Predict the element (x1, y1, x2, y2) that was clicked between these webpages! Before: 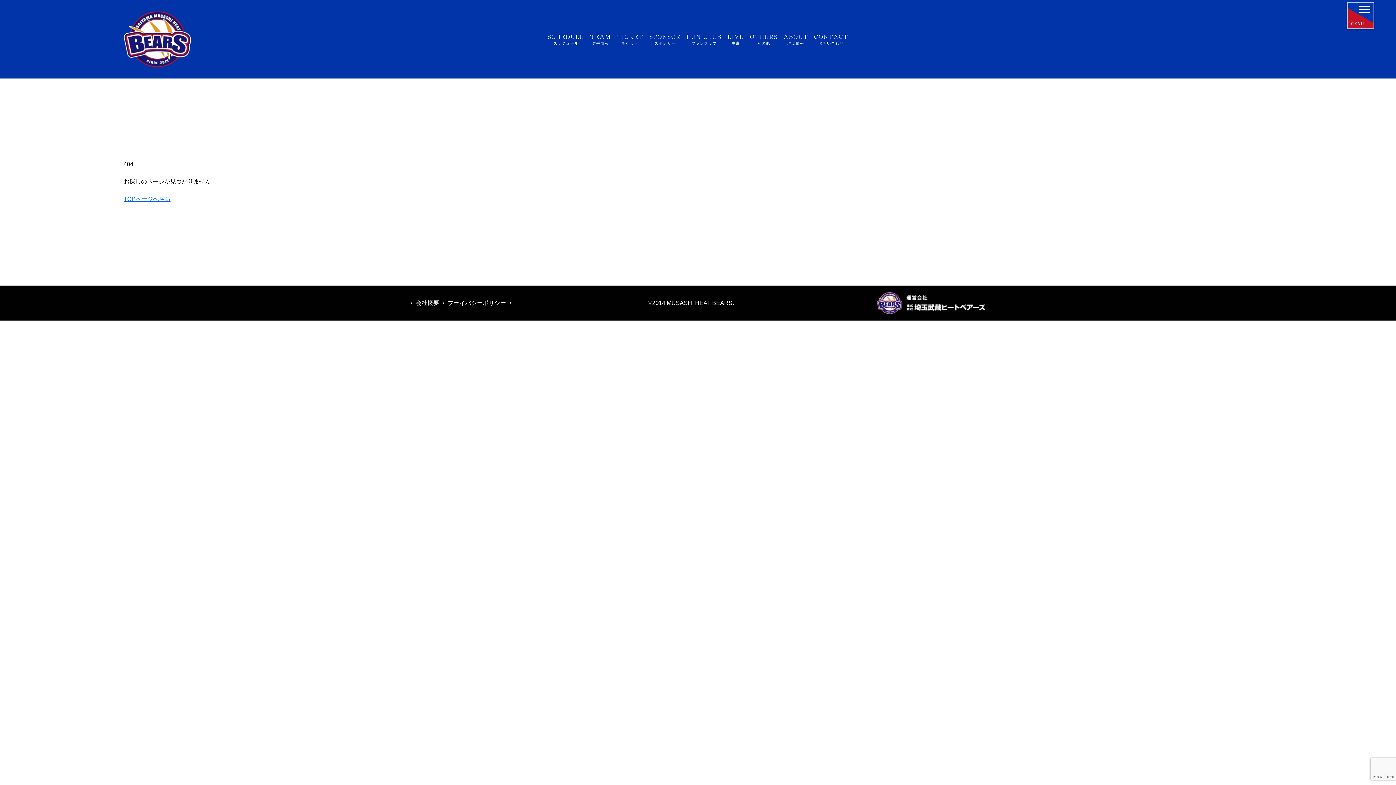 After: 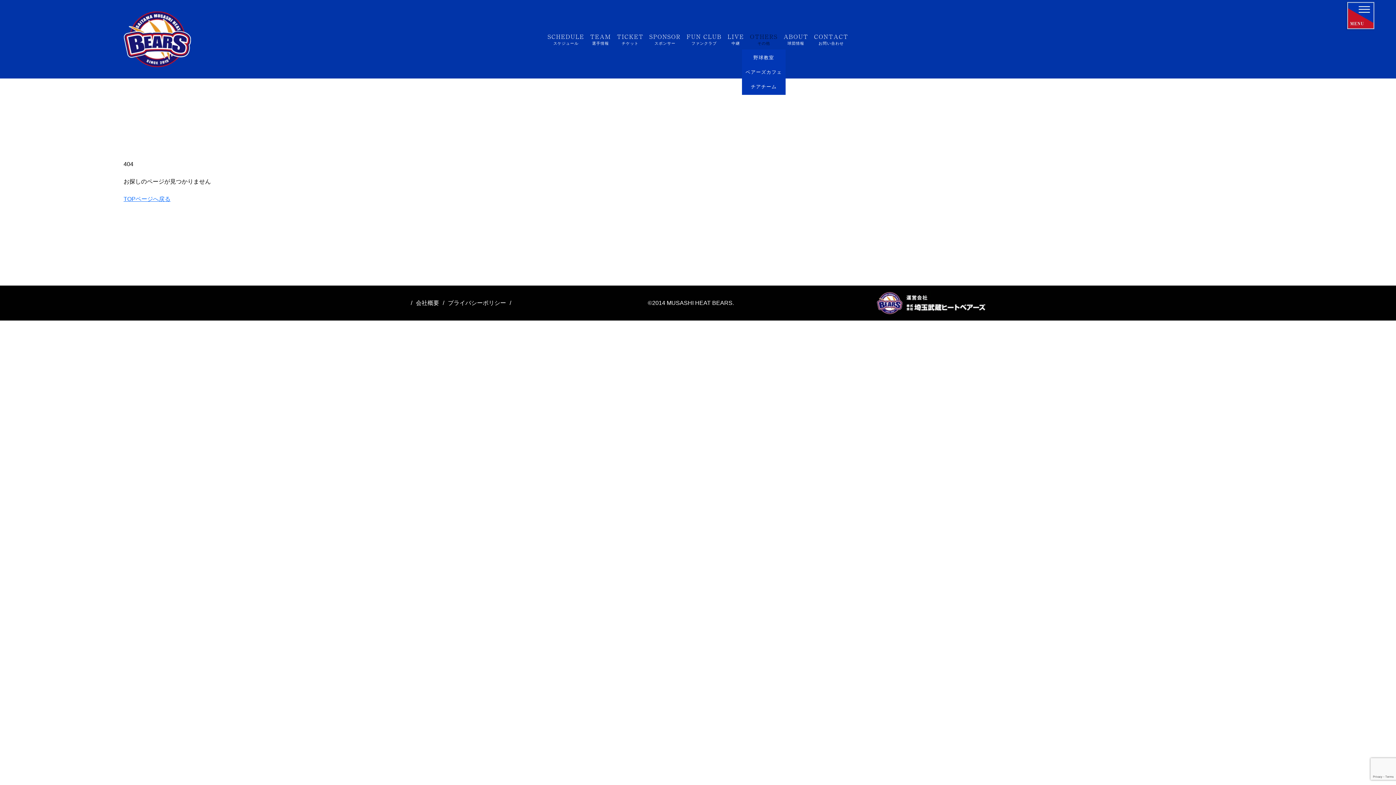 Action: label: OTHERS
その他 bbox: (747, 29, 780, 49)